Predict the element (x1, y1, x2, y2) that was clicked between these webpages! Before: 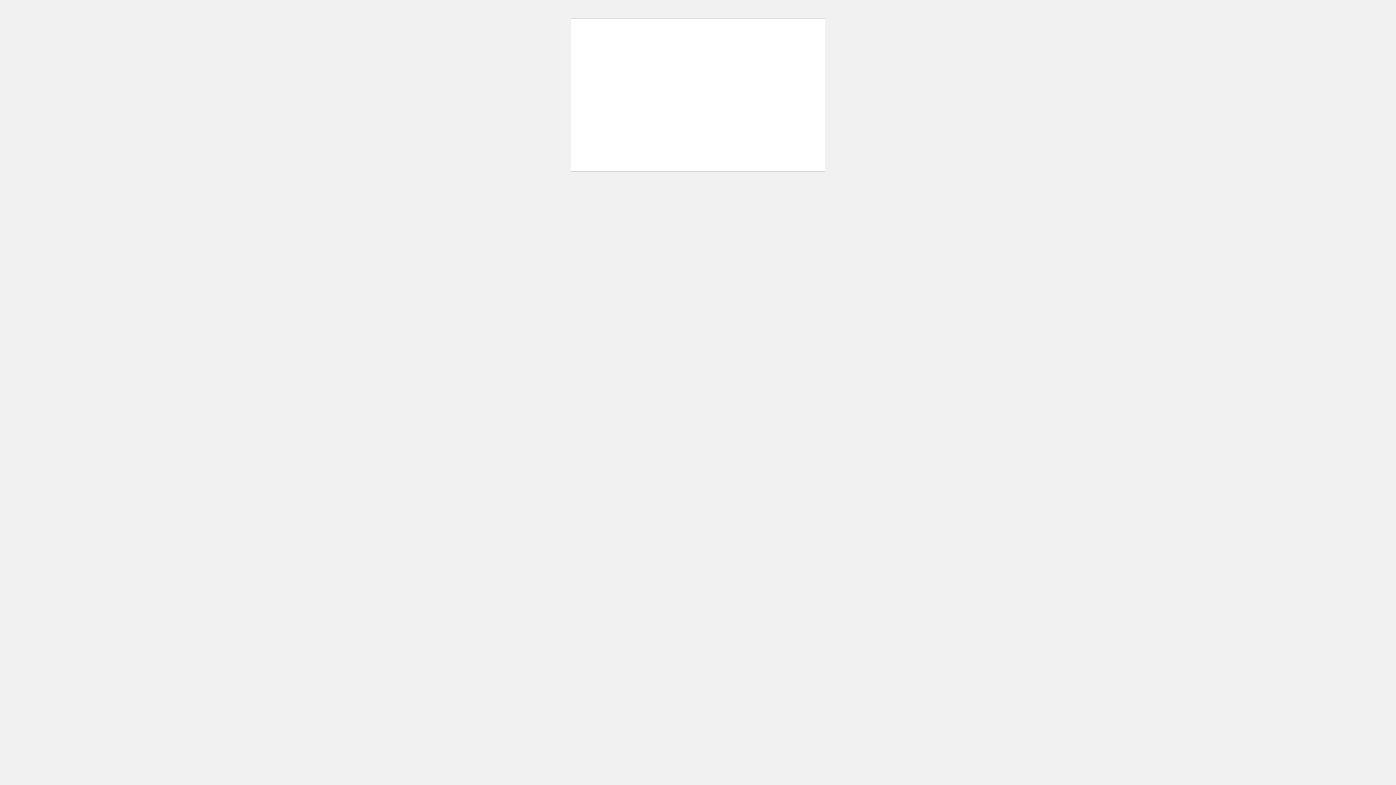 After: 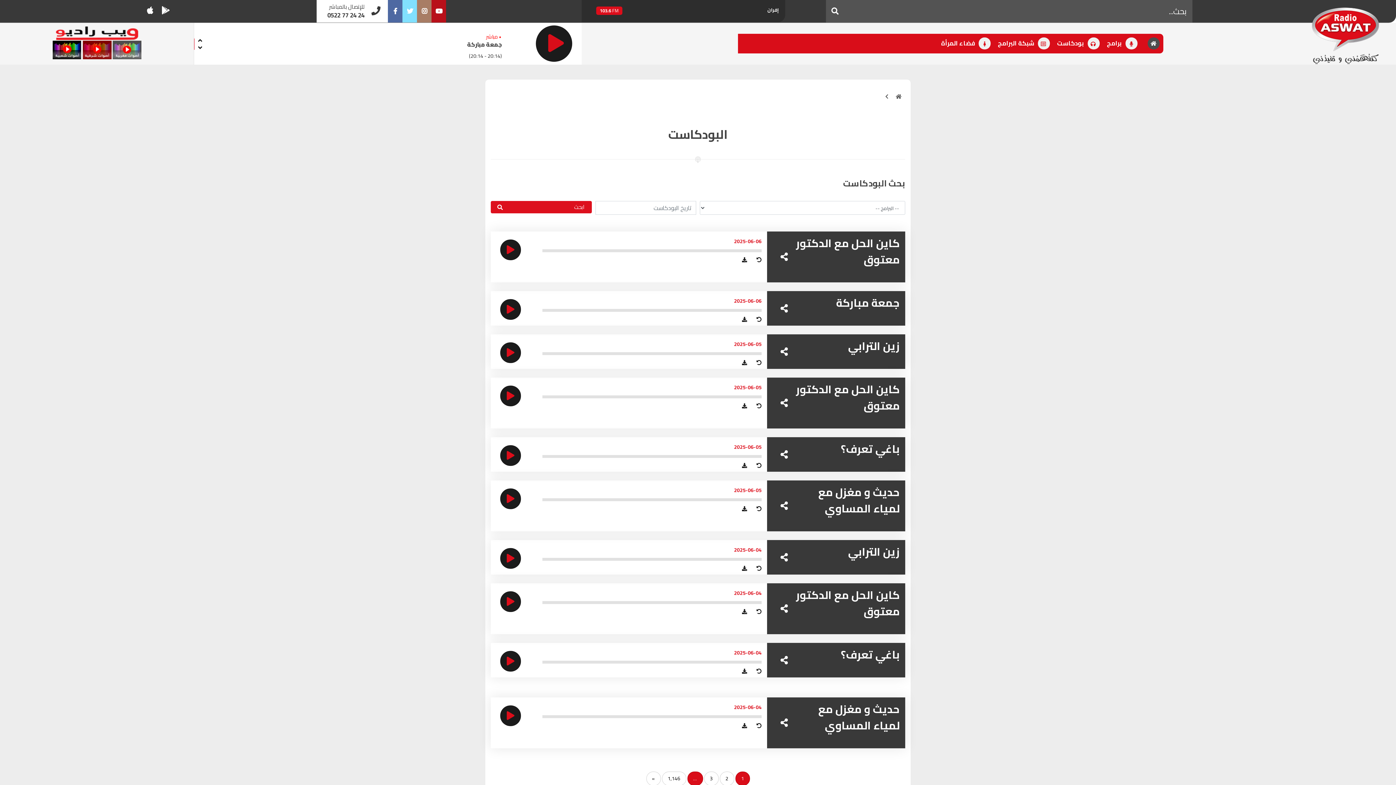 Action: label:  بودكاست bbox: (726, 107, 776, 126)